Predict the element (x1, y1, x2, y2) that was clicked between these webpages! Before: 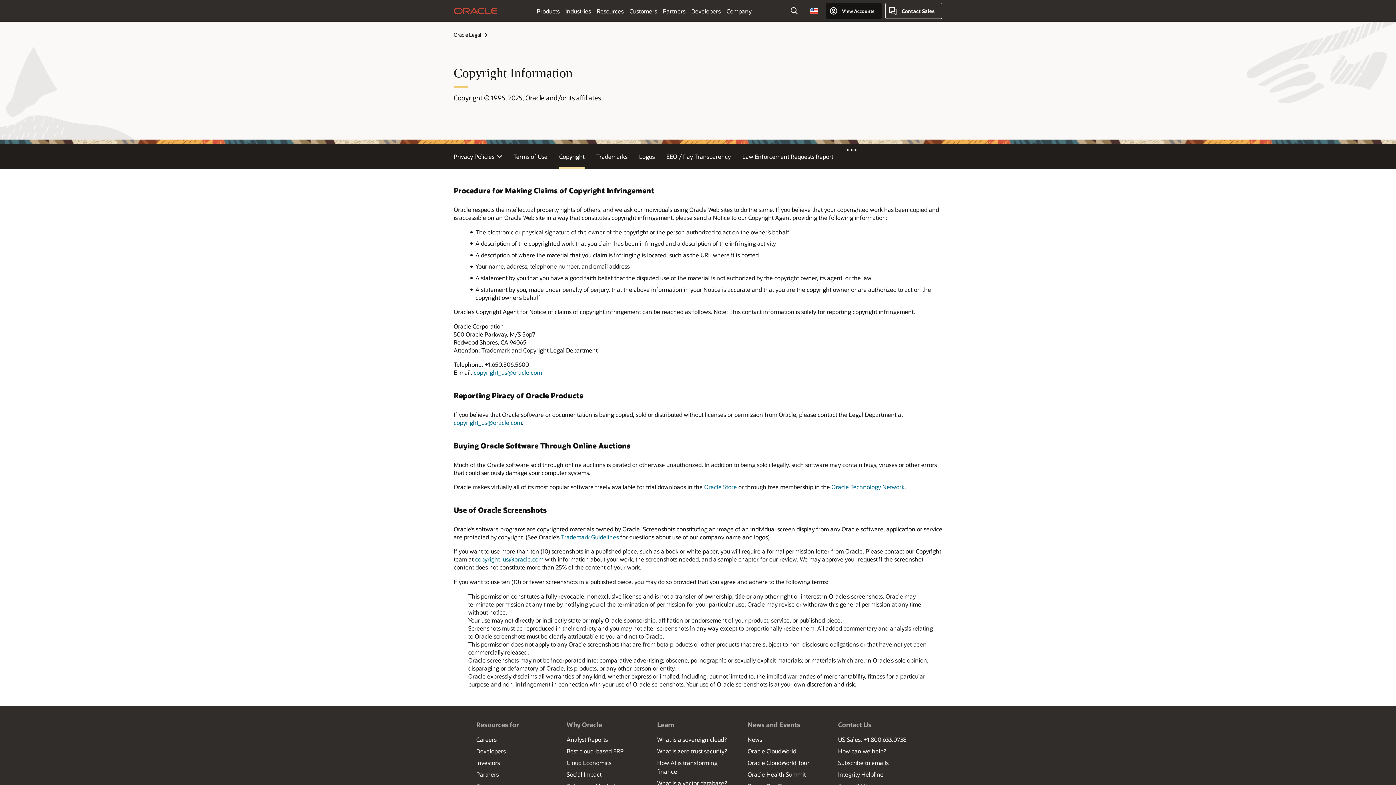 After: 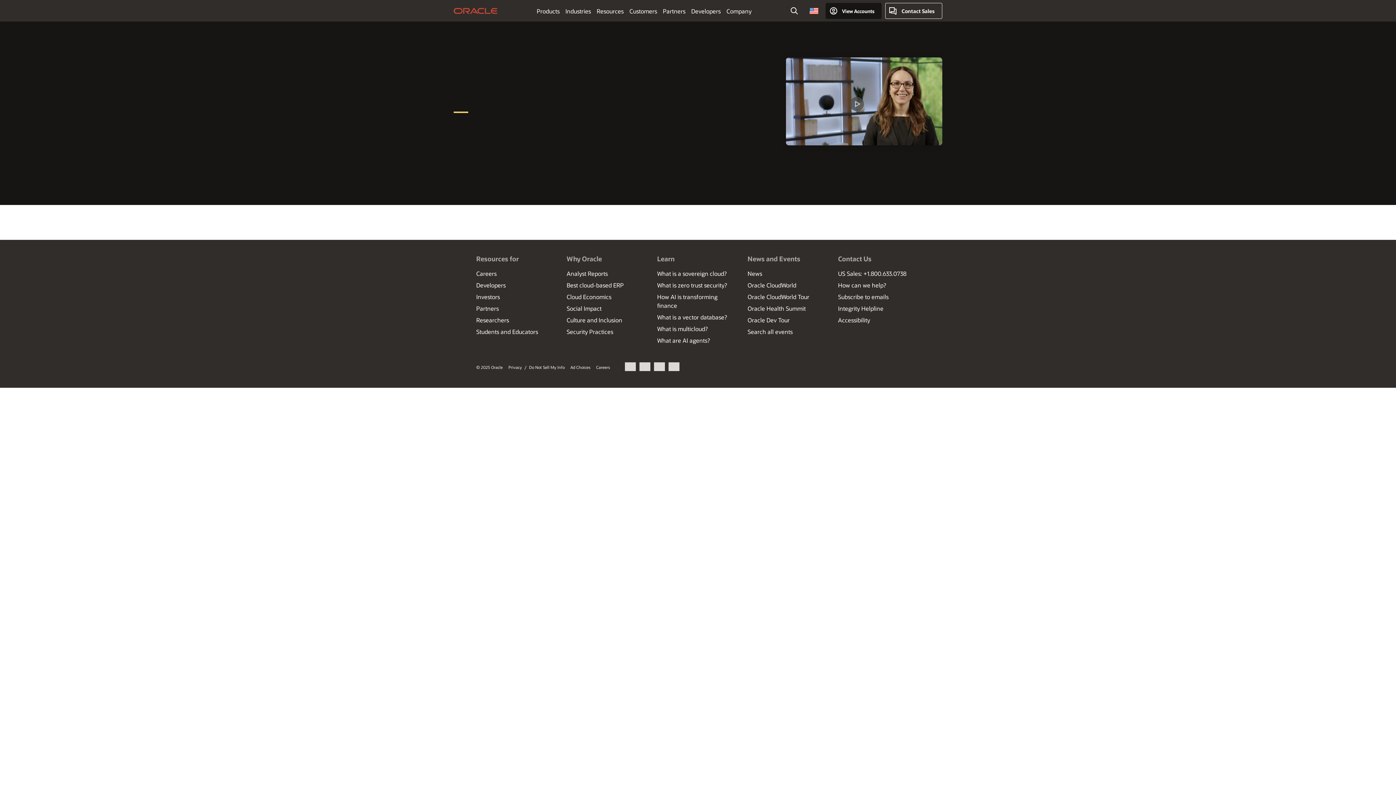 Action: label: Partners bbox: (476, 770, 498, 778)